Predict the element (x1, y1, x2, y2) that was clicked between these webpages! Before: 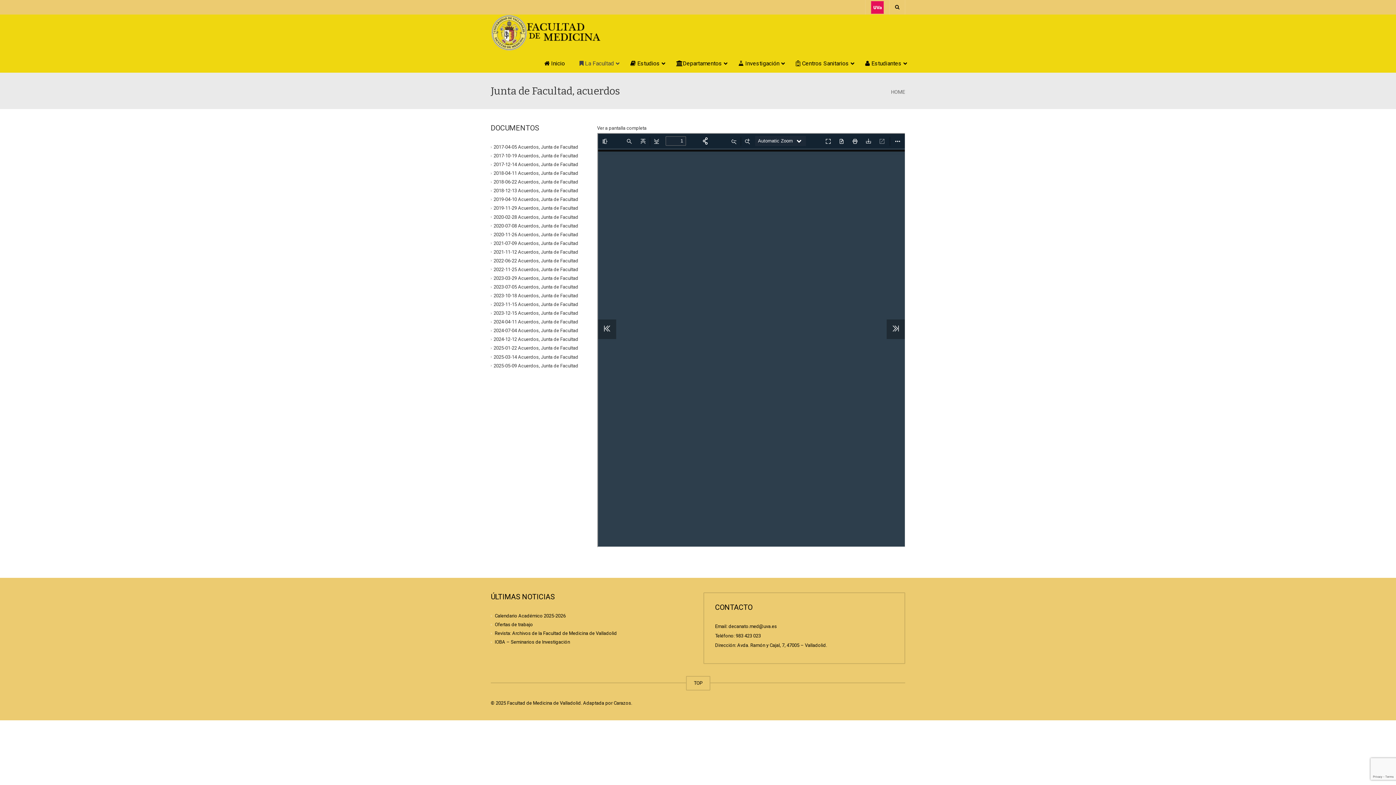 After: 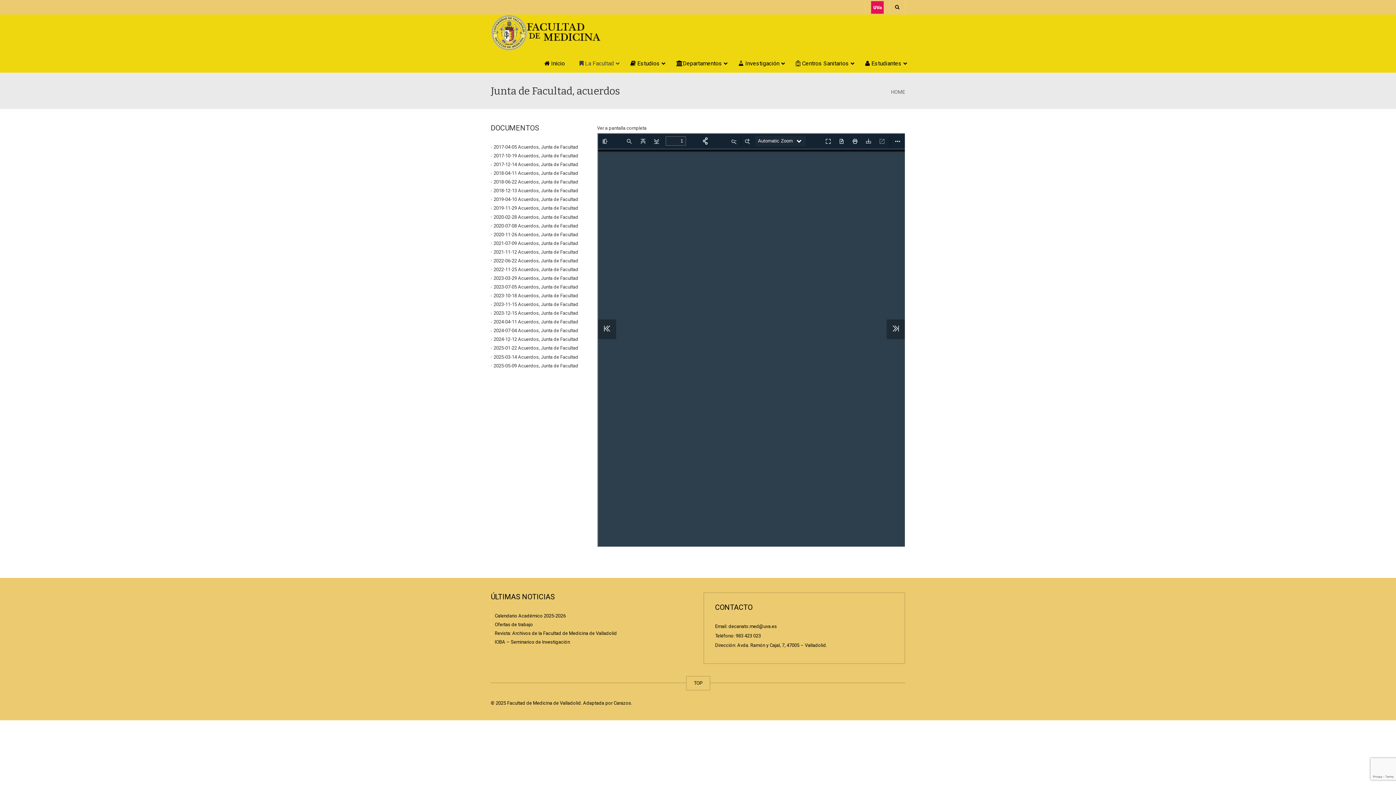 Action: bbox: (493, 336, 578, 342) label: 2024-12-12 Acuerdos, Junta de Facultad